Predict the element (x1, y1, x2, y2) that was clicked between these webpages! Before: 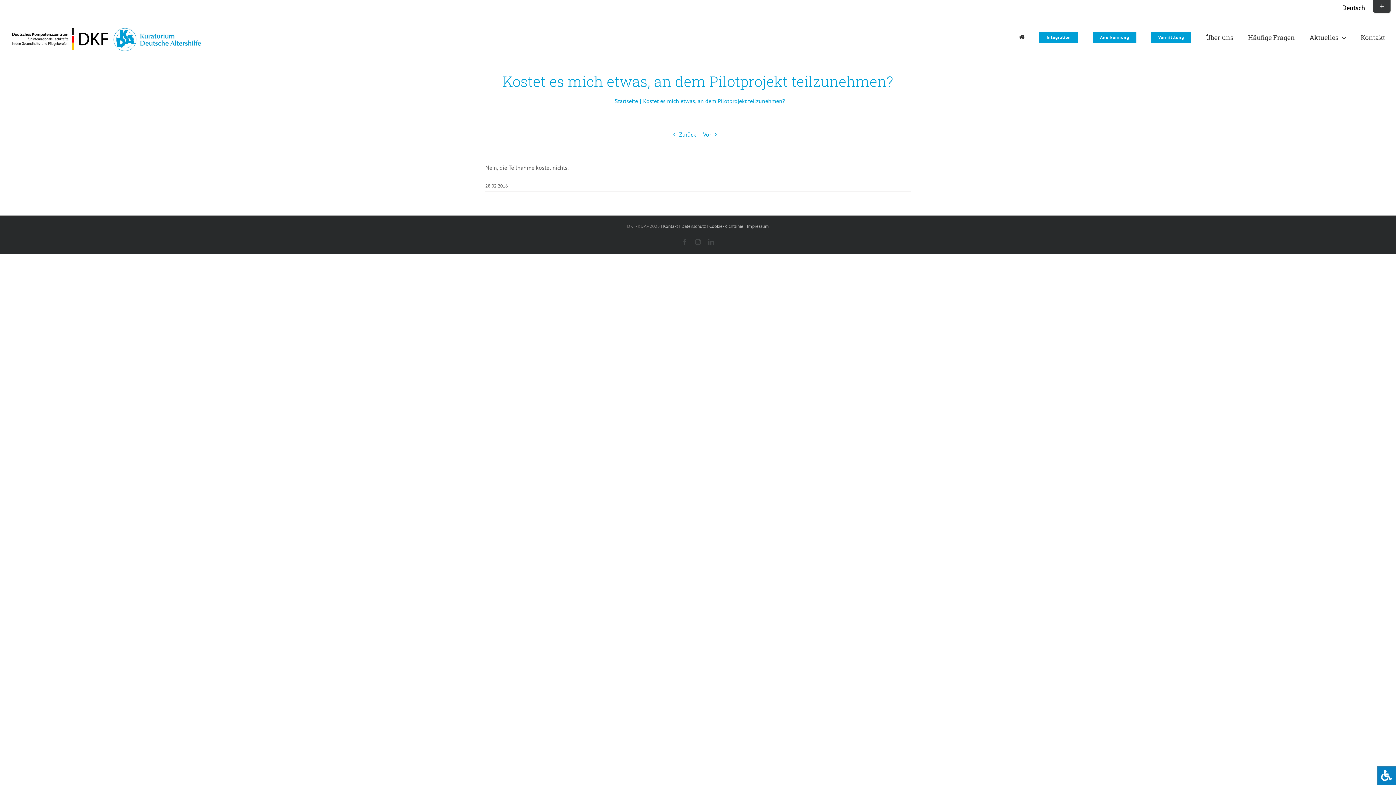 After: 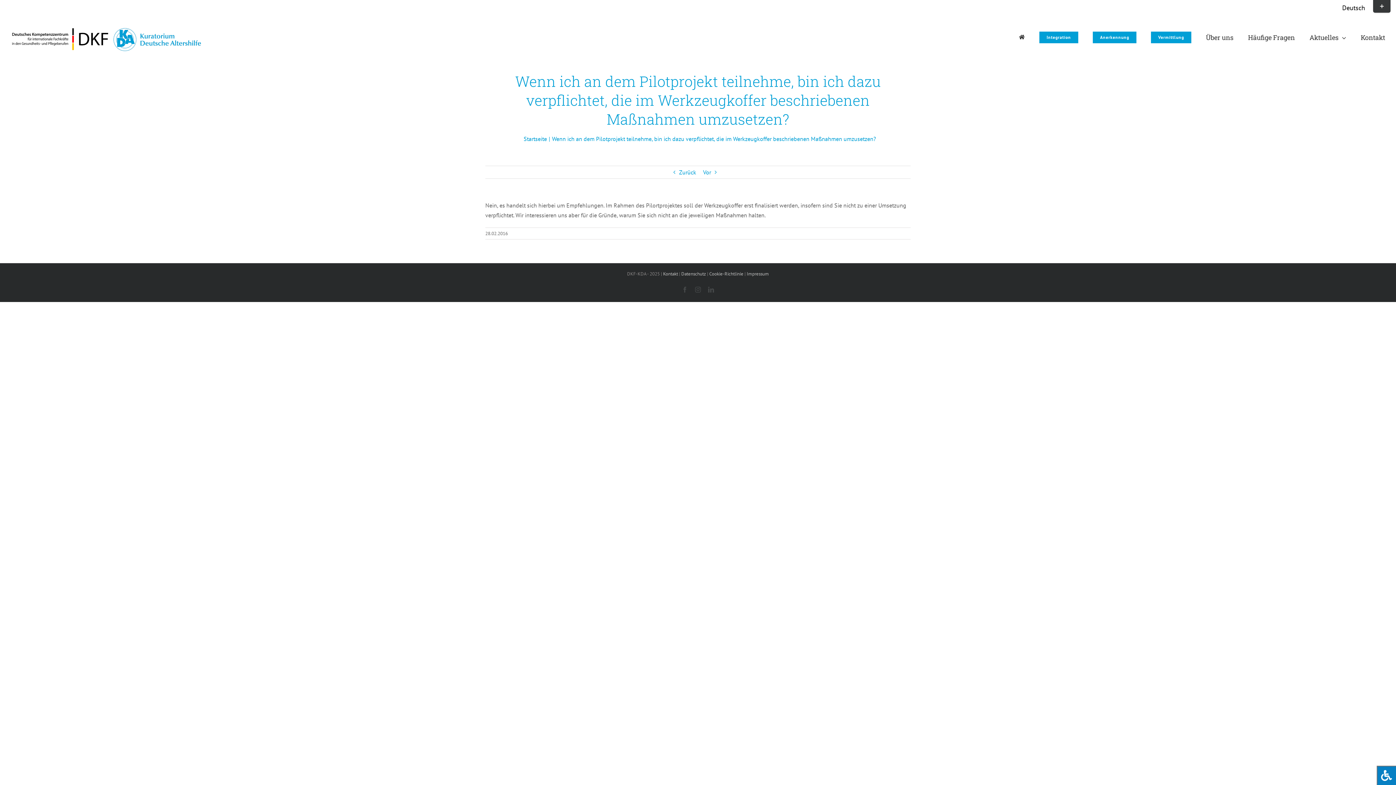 Action: bbox: (679, 128, 696, 140) label: Zurück